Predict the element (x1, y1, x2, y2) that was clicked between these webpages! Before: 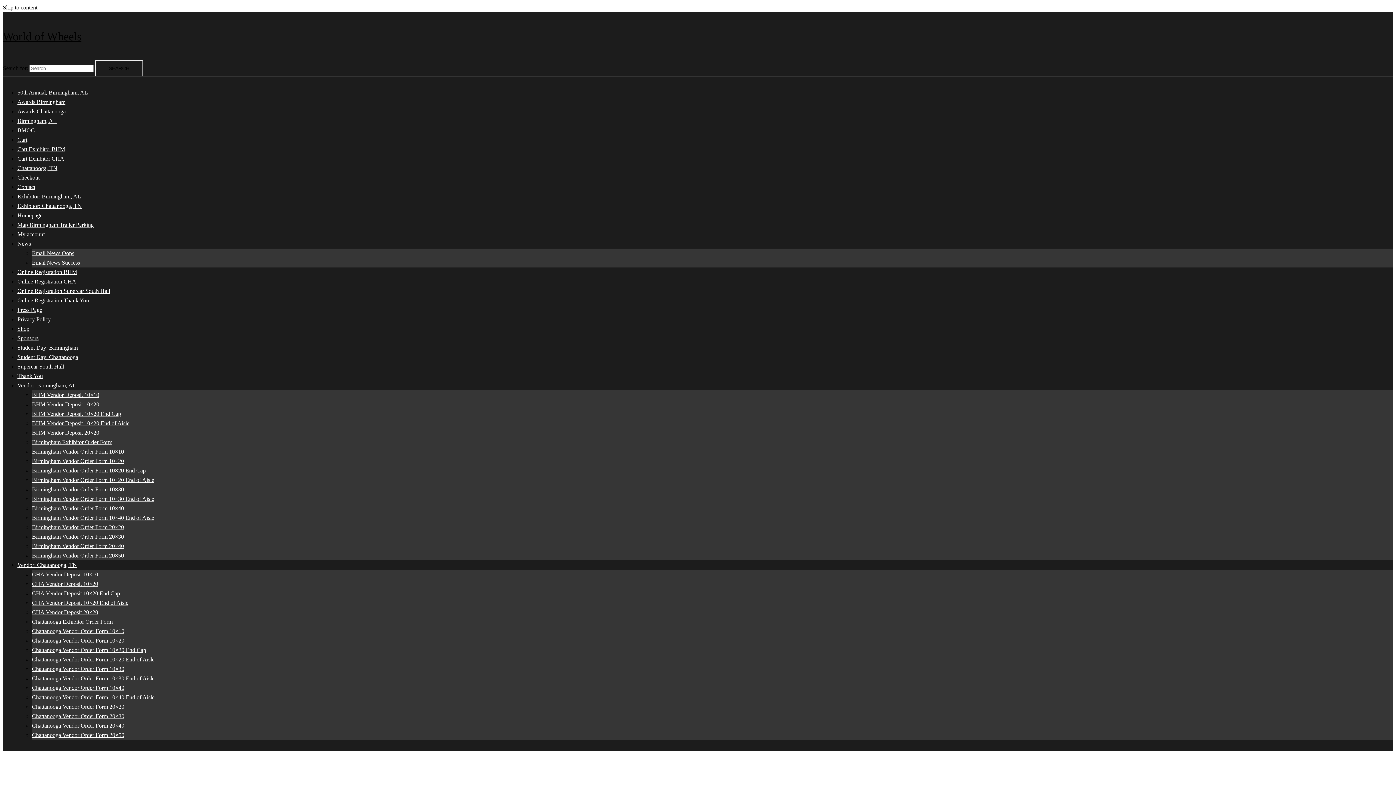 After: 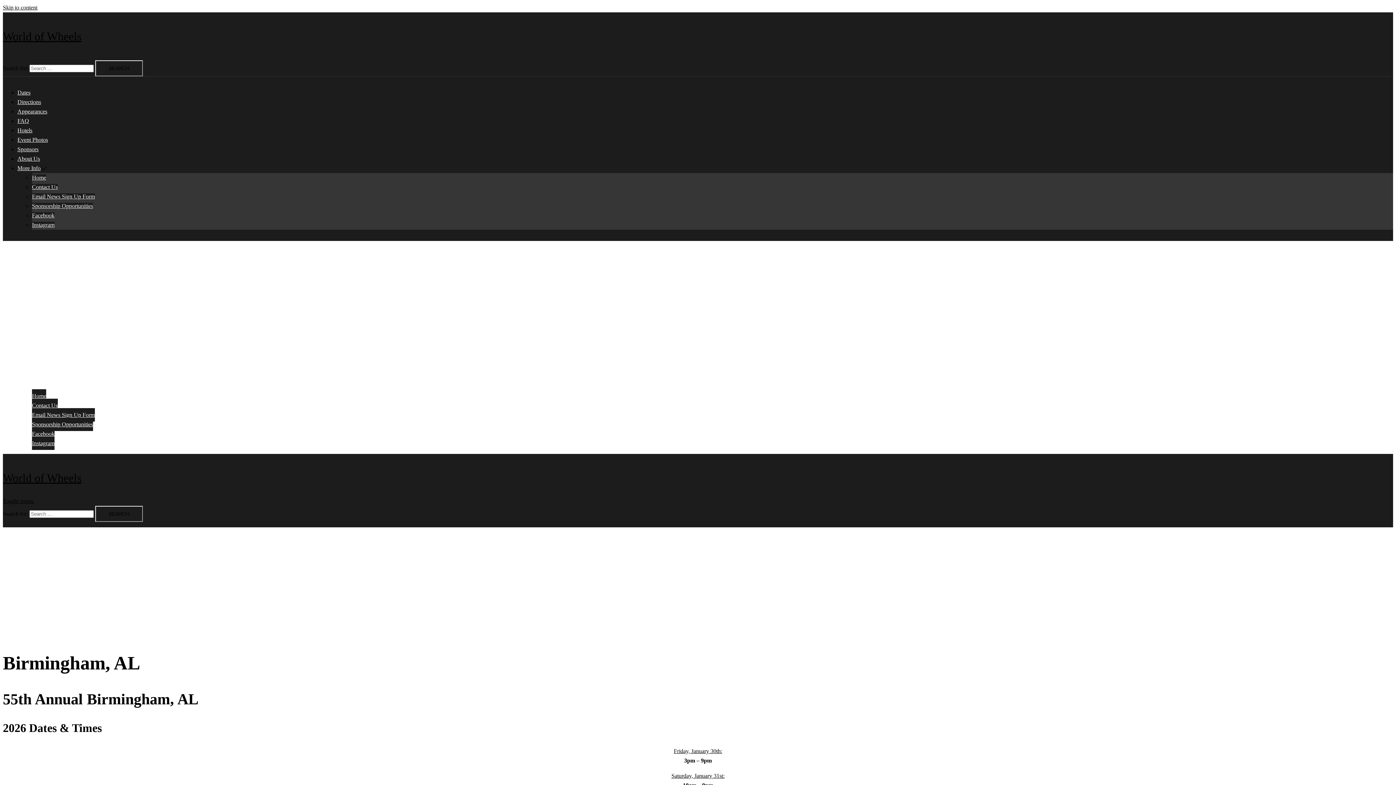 Action: label: Birmingham, AL bbox: (17, 117, 56, 124)